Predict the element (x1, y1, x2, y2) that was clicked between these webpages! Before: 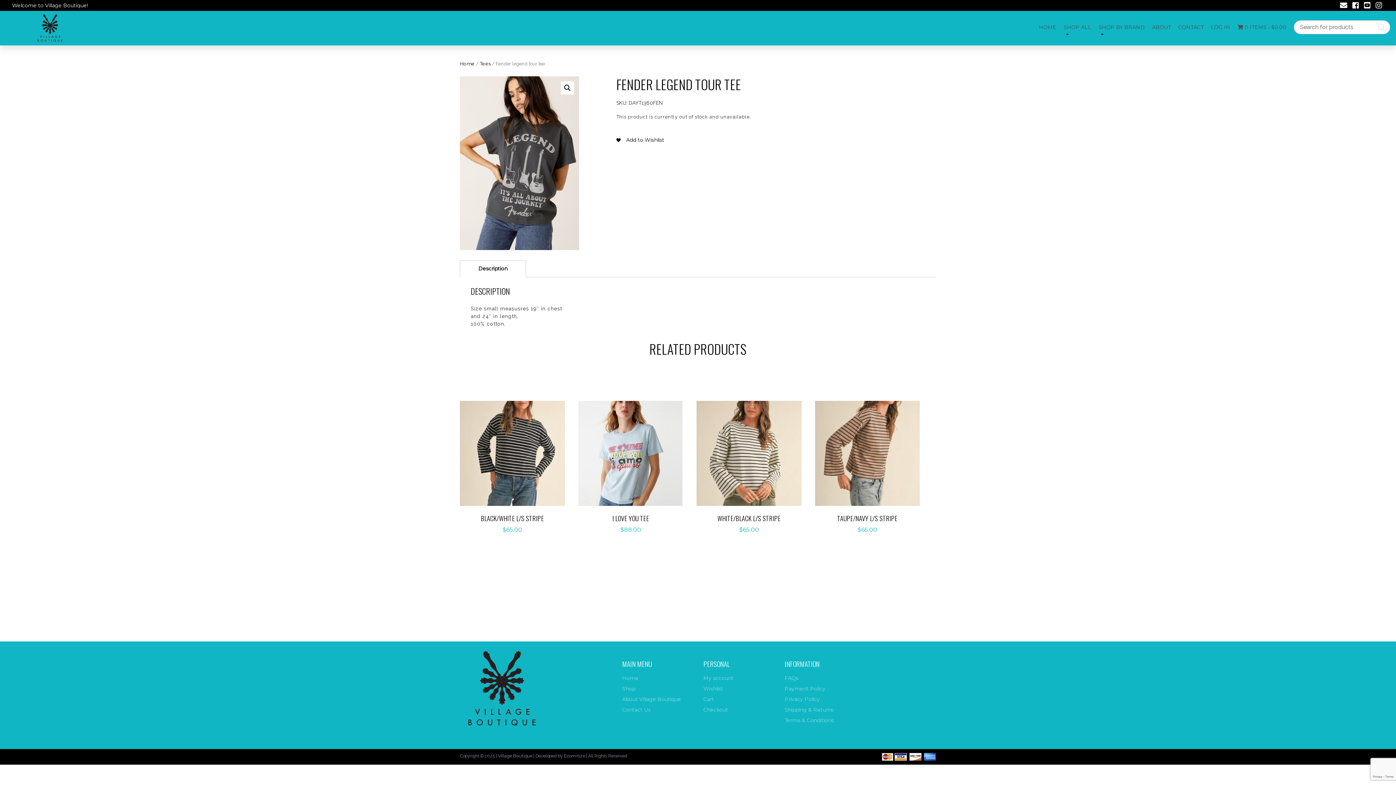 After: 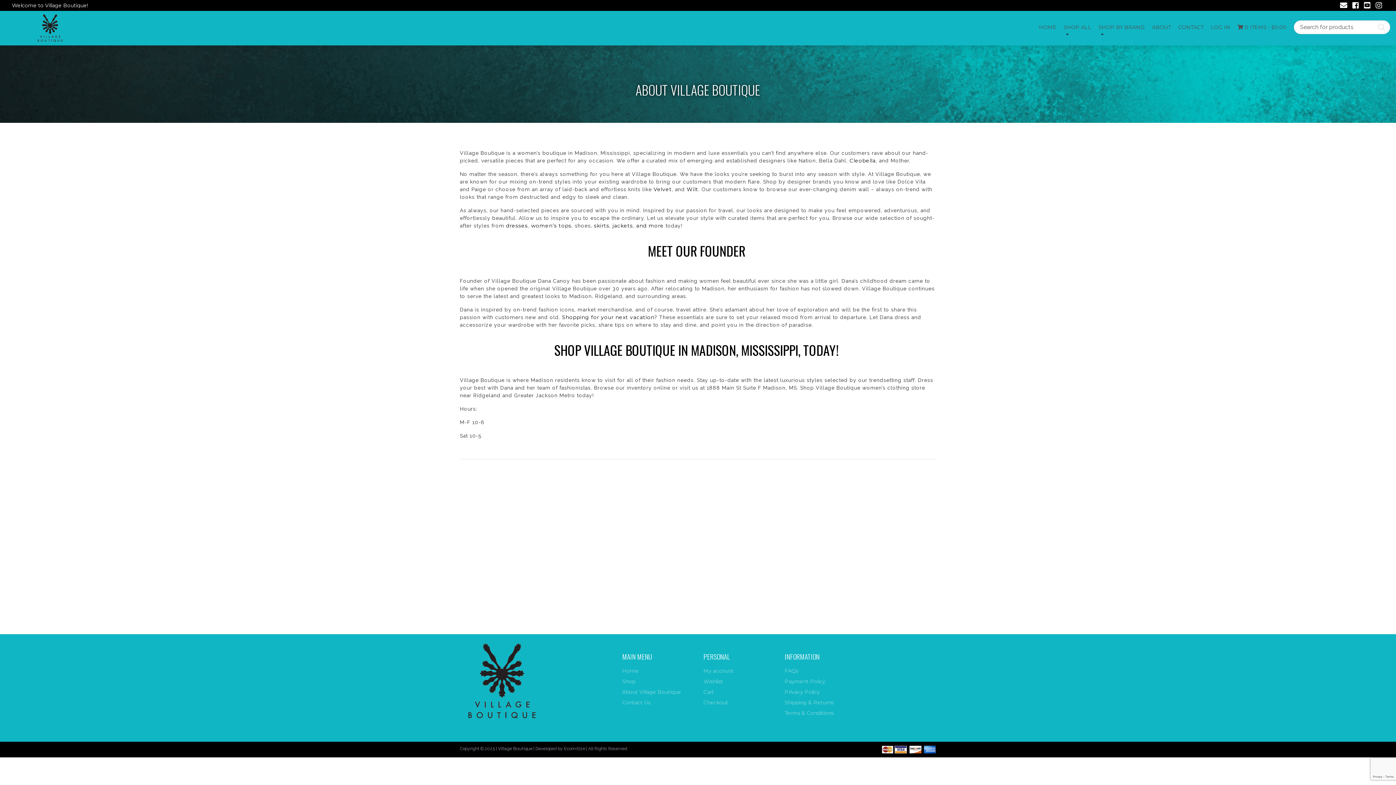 Action: bbox: (622, 696, 681, 702) label: About Village Boutique